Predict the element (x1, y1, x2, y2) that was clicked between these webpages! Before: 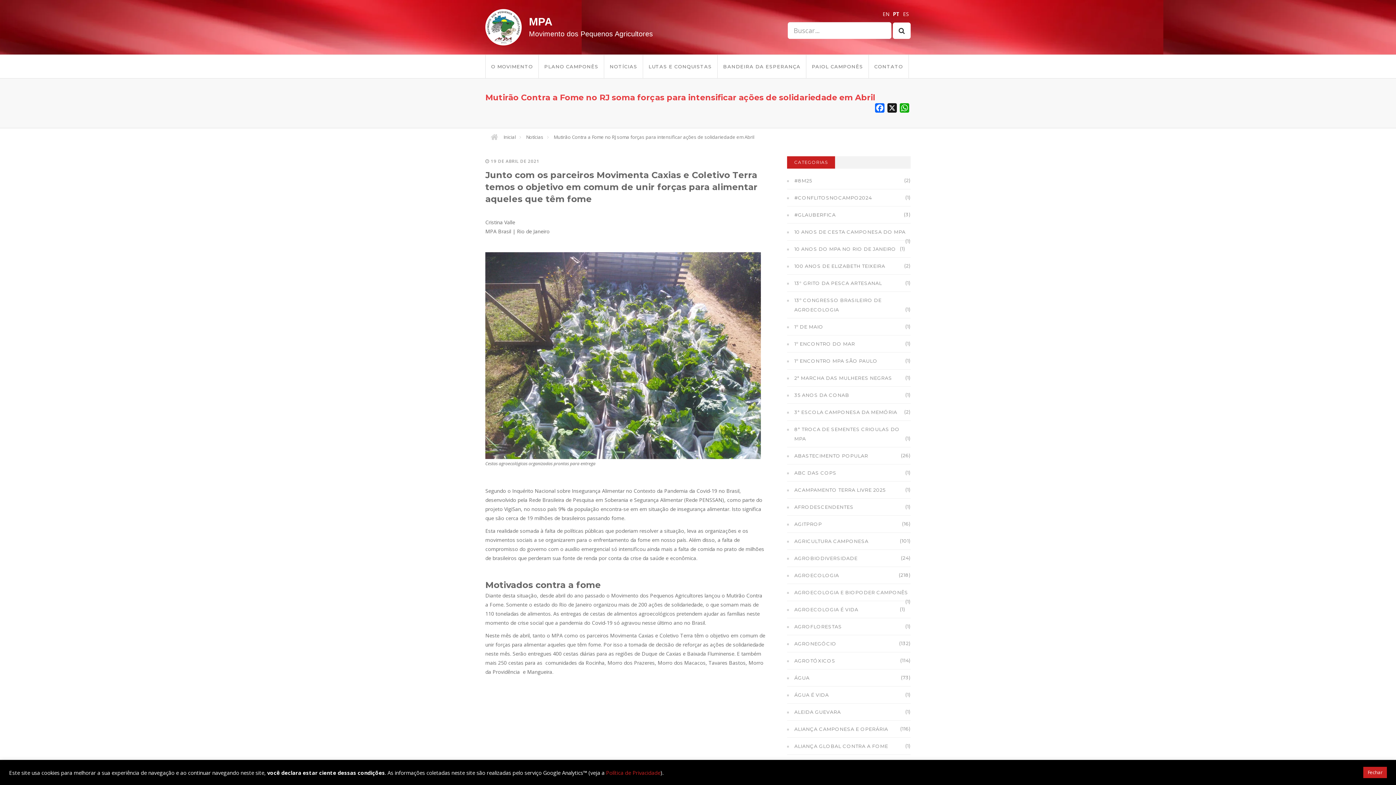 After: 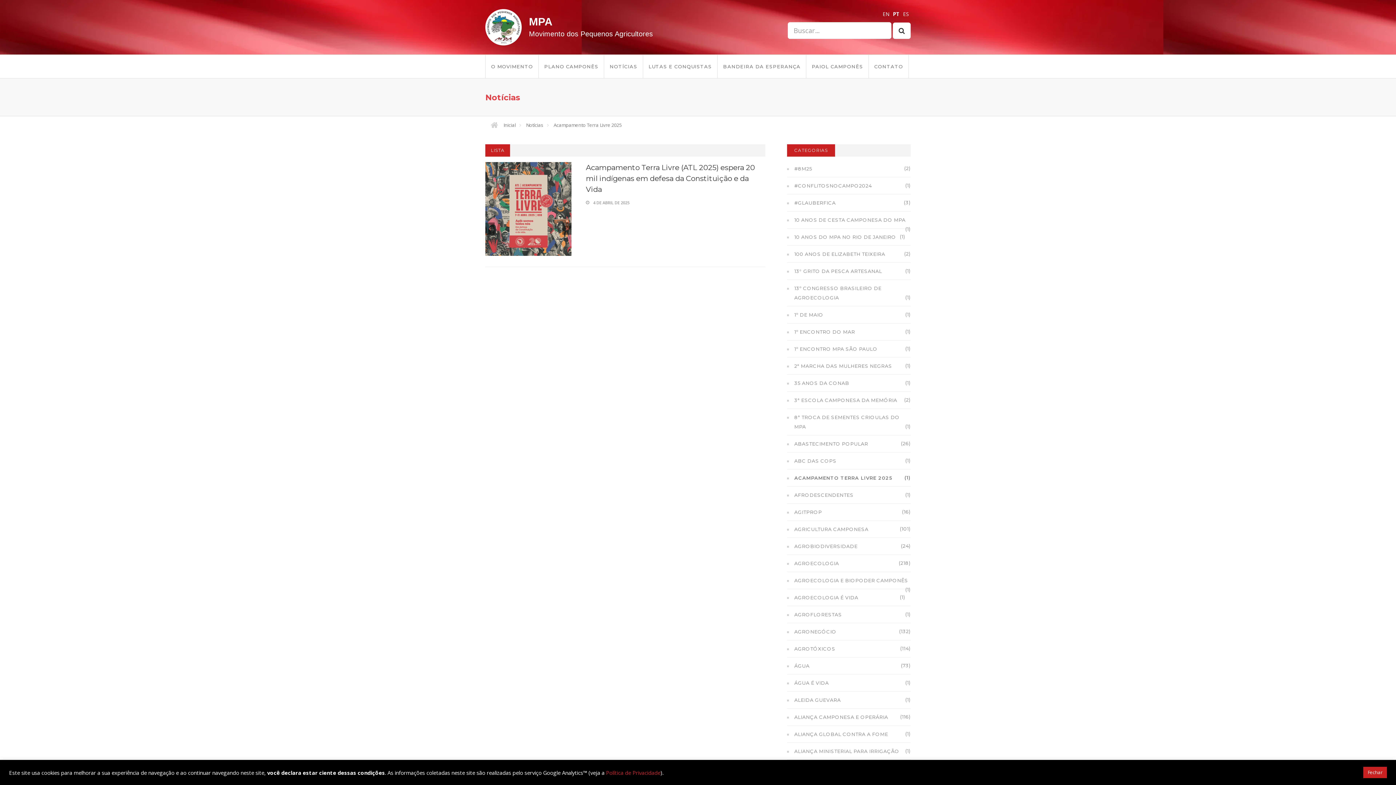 Action: label: ACAMPAMENTO TERRA LIVRE 2025
(1) bbox: (794, 487, 885, 493)